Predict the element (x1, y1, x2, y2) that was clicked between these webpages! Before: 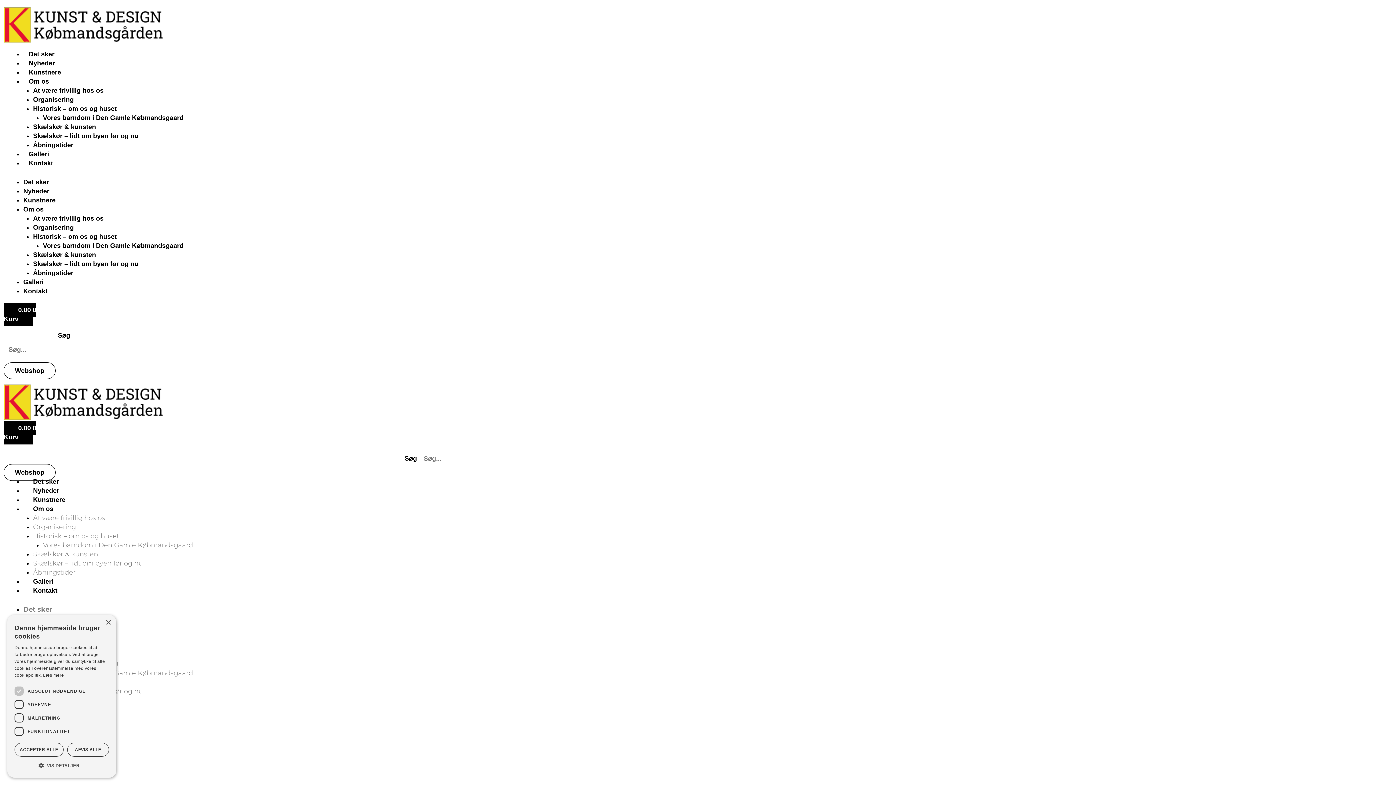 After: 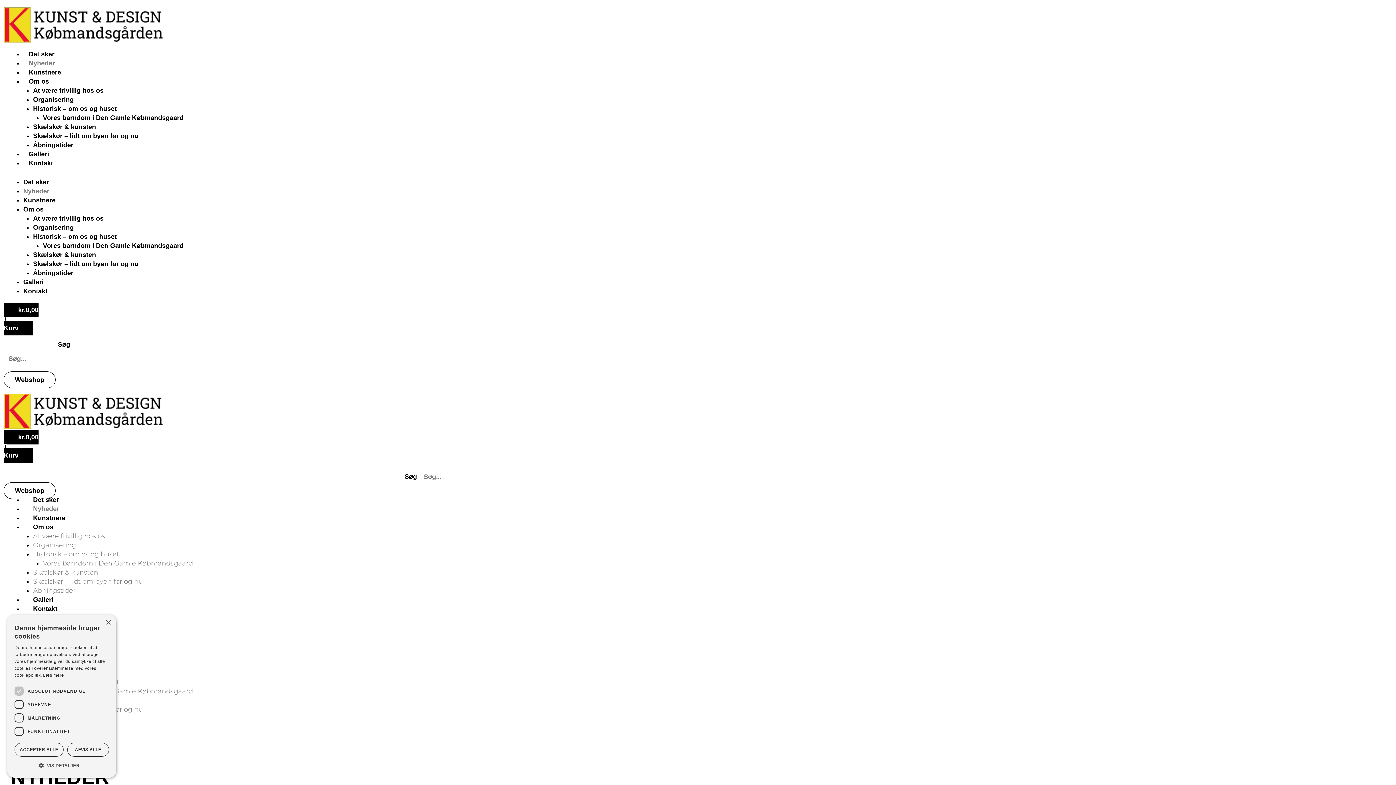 Action: bbox: (23, 487, 69, 494) label: Nyheder